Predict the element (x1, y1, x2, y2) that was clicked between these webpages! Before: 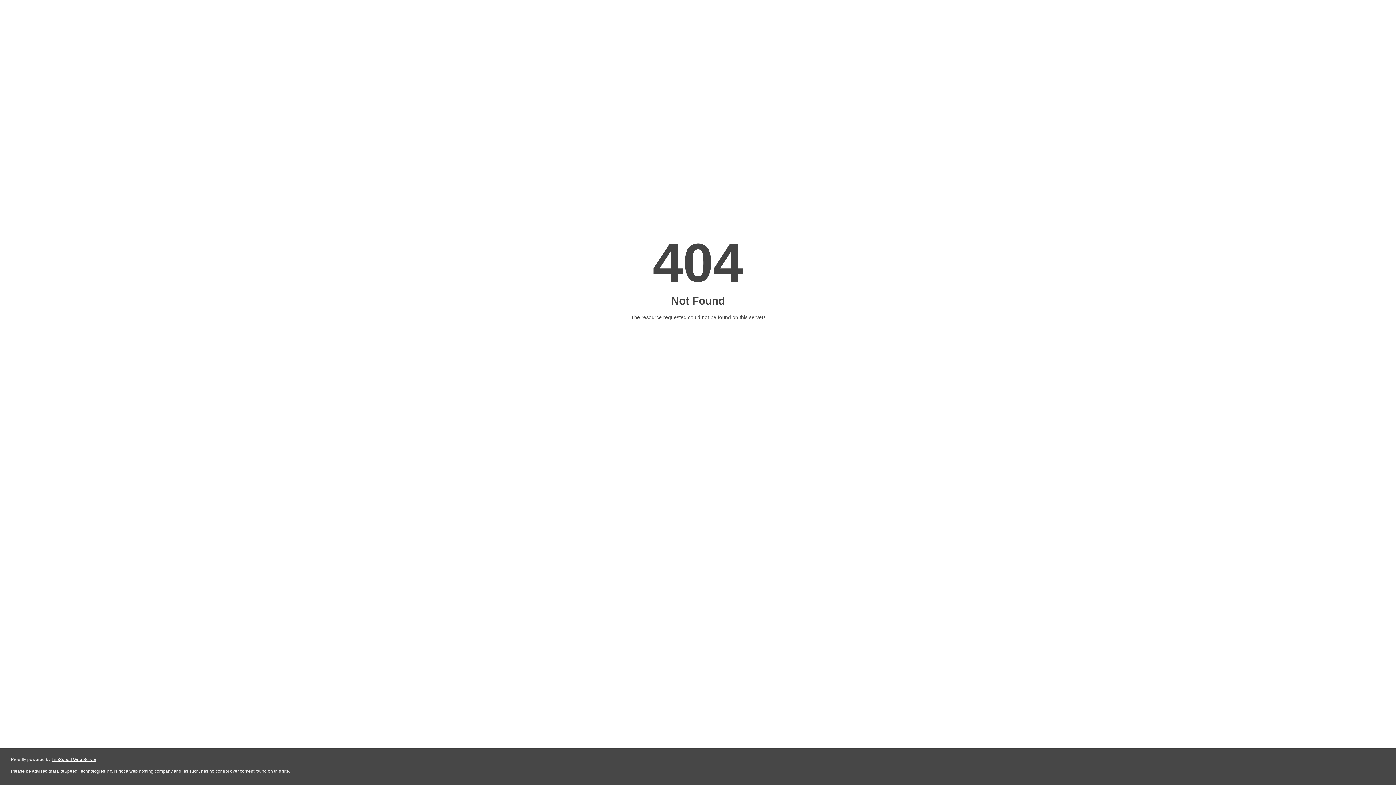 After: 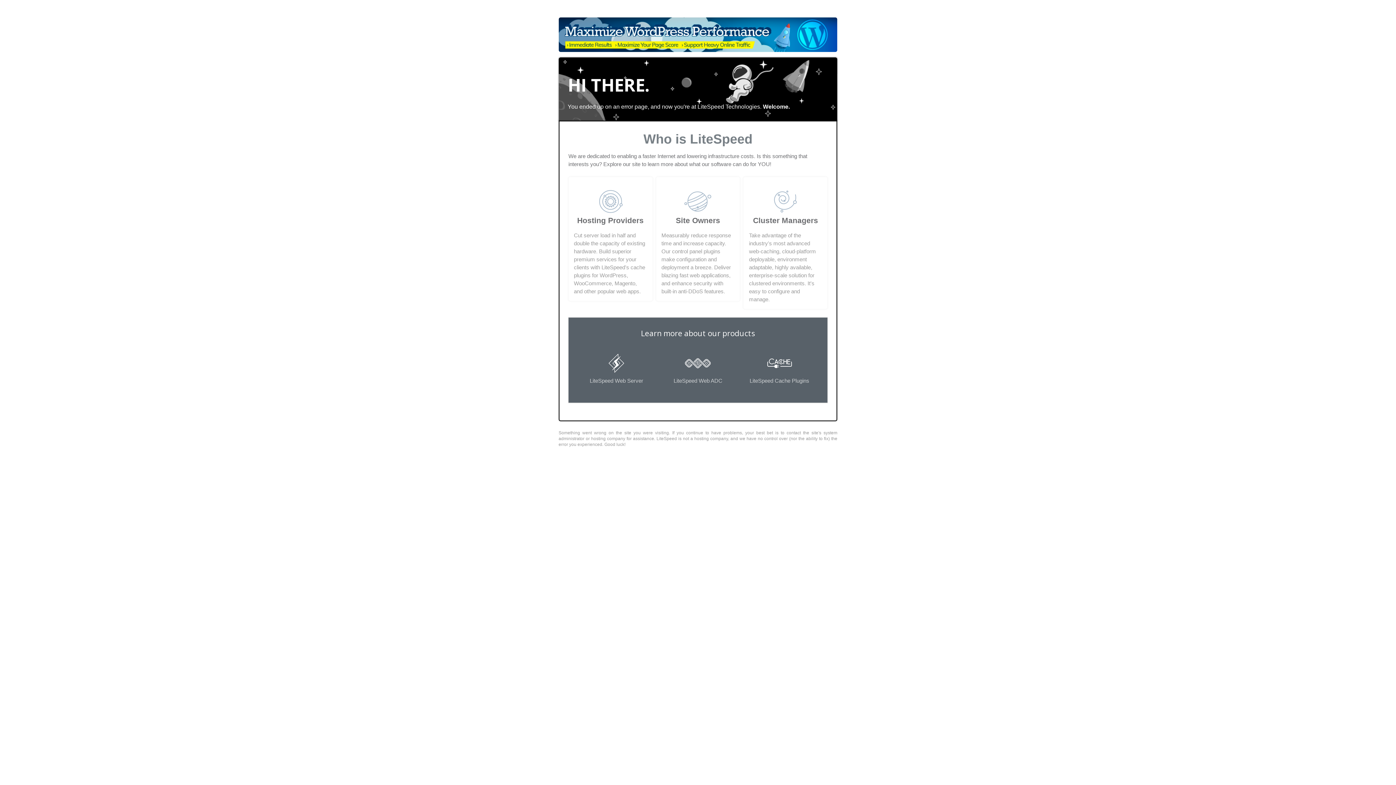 Action: bbox: (51, 757, 96, 762) label: LiteSpeed Web Server